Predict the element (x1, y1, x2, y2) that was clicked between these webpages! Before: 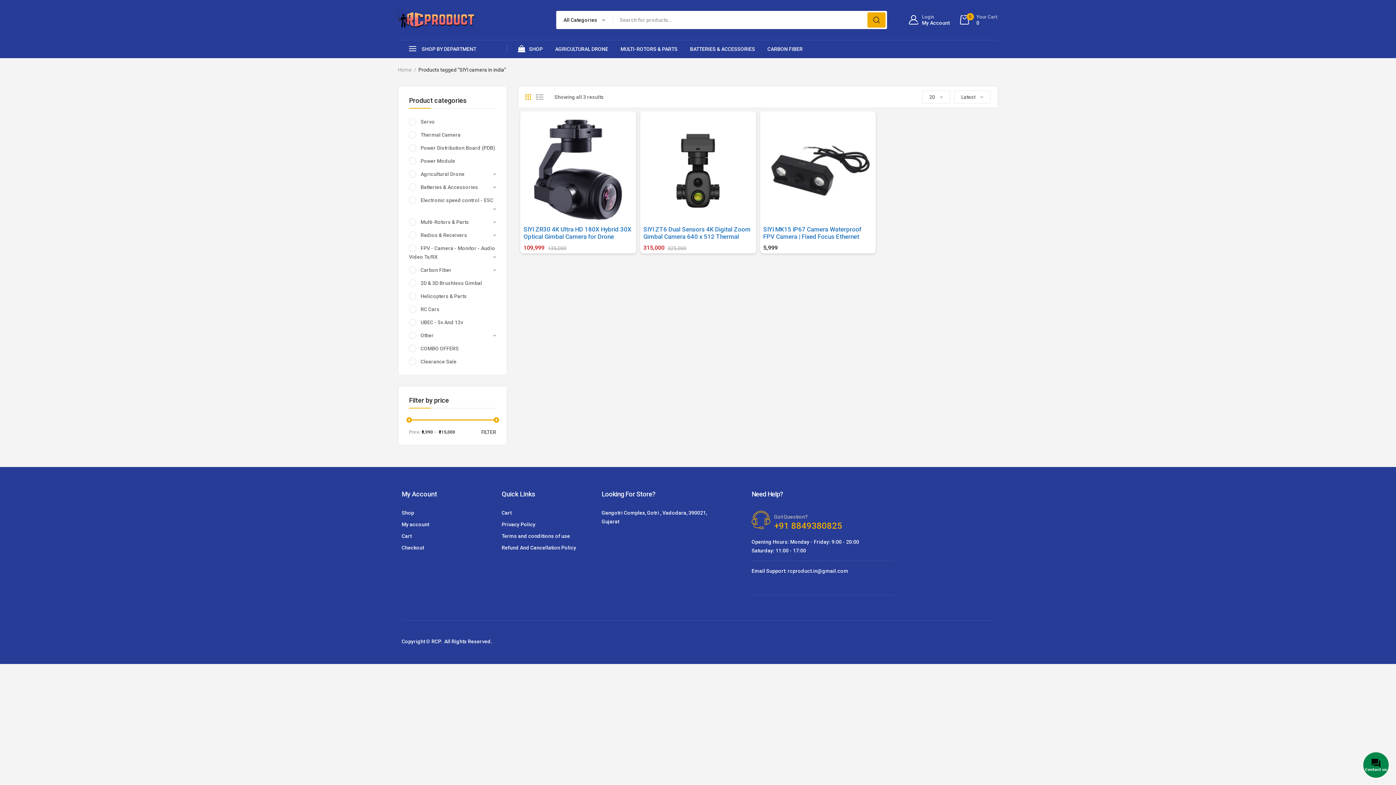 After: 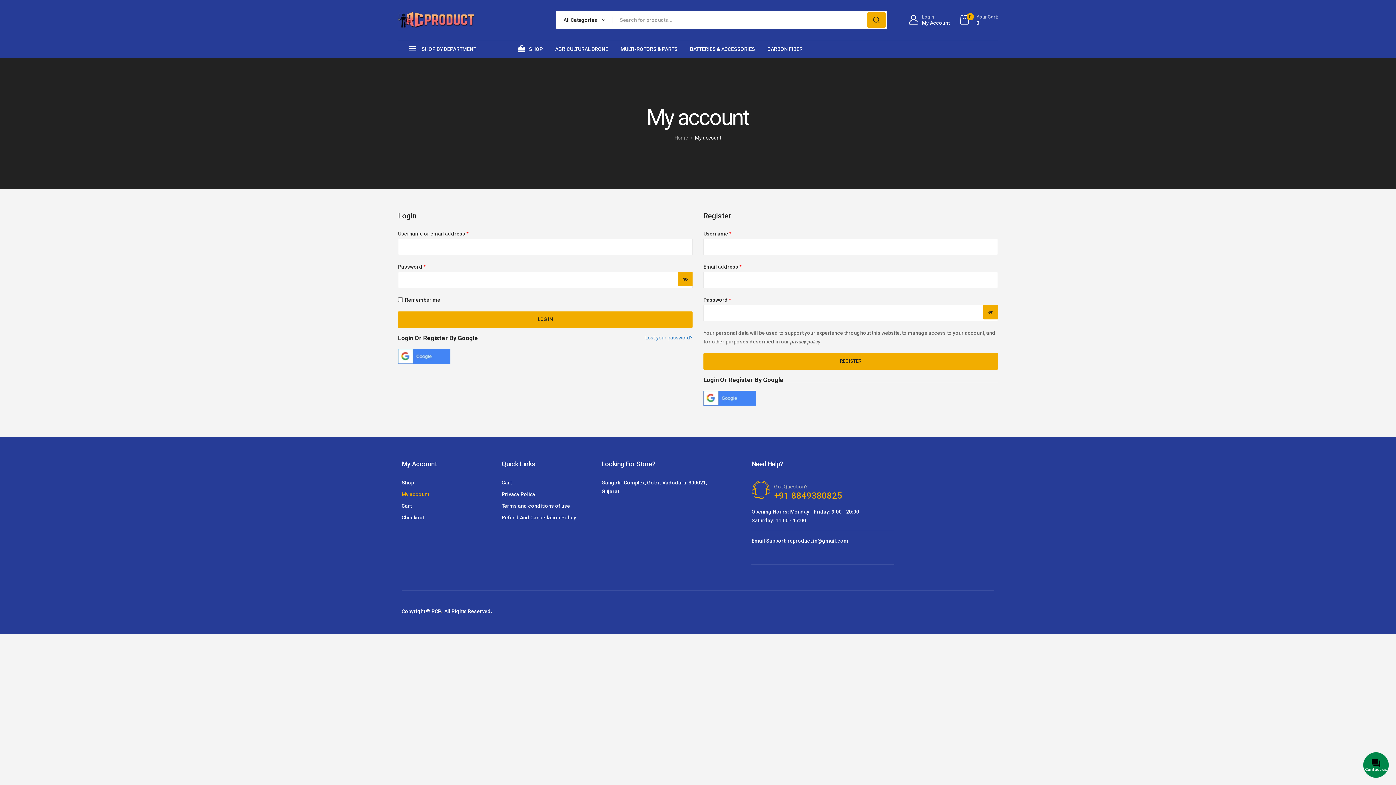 Action: label: Login
My Account bbox: (909, 10, 949, 29)